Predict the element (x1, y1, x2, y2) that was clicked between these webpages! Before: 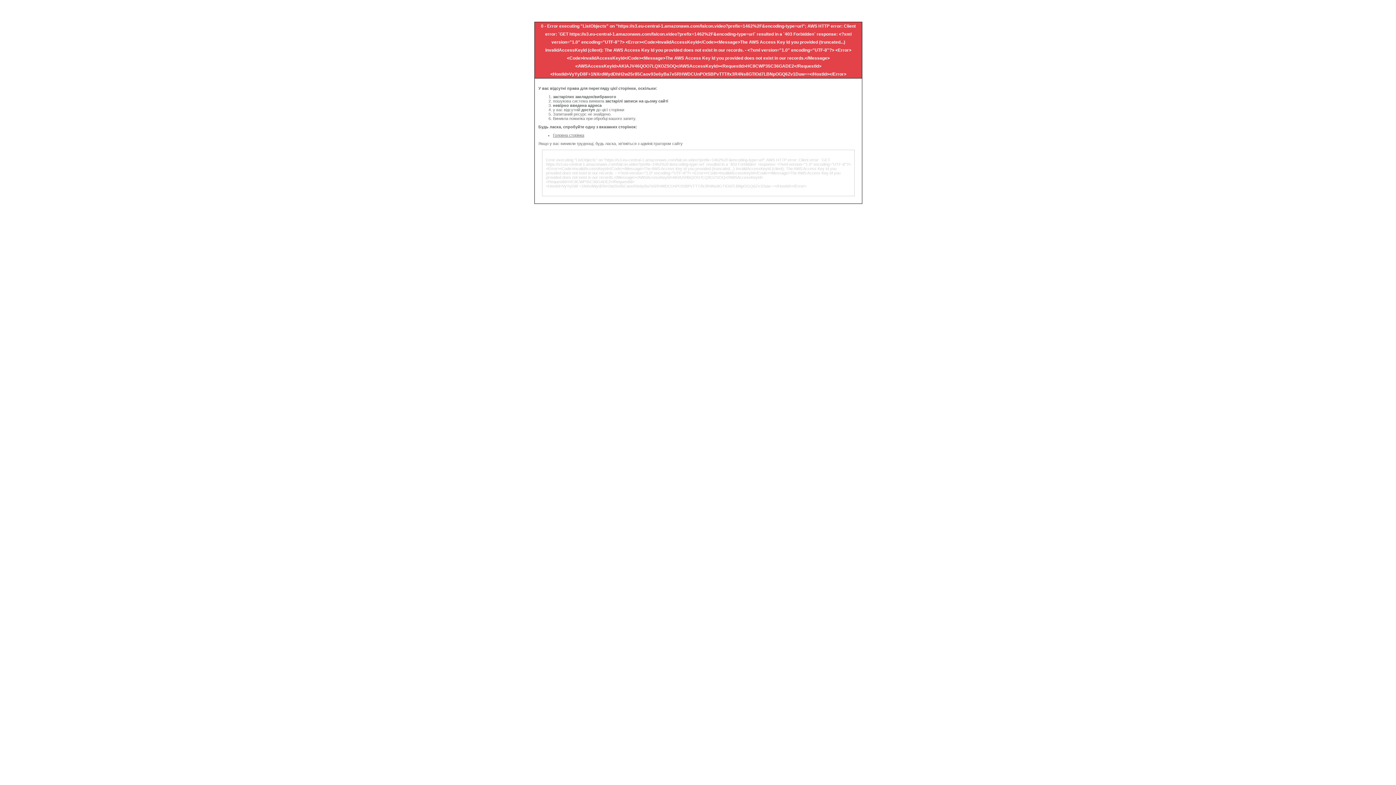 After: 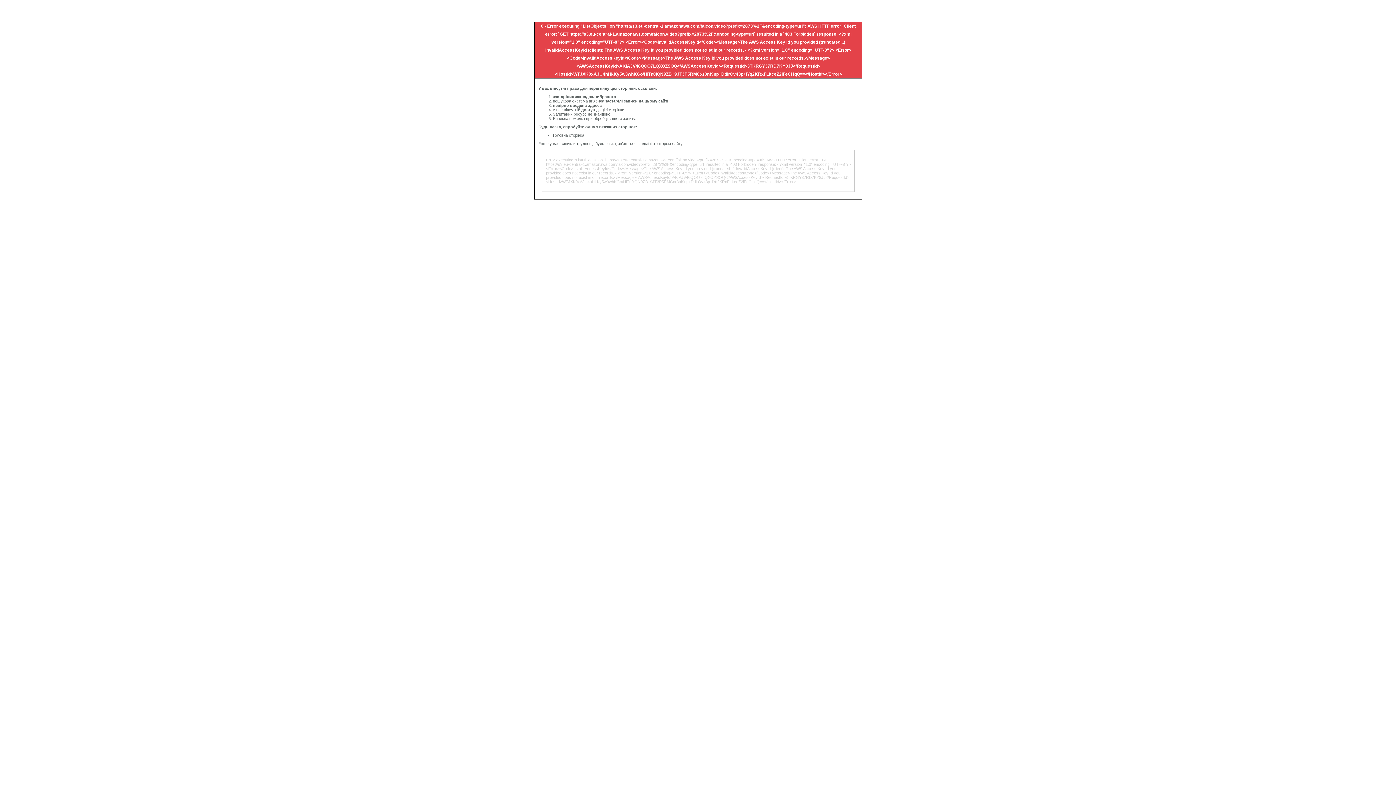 Action: bbox: (553, 133, 584, 137) label: Головна сторінка